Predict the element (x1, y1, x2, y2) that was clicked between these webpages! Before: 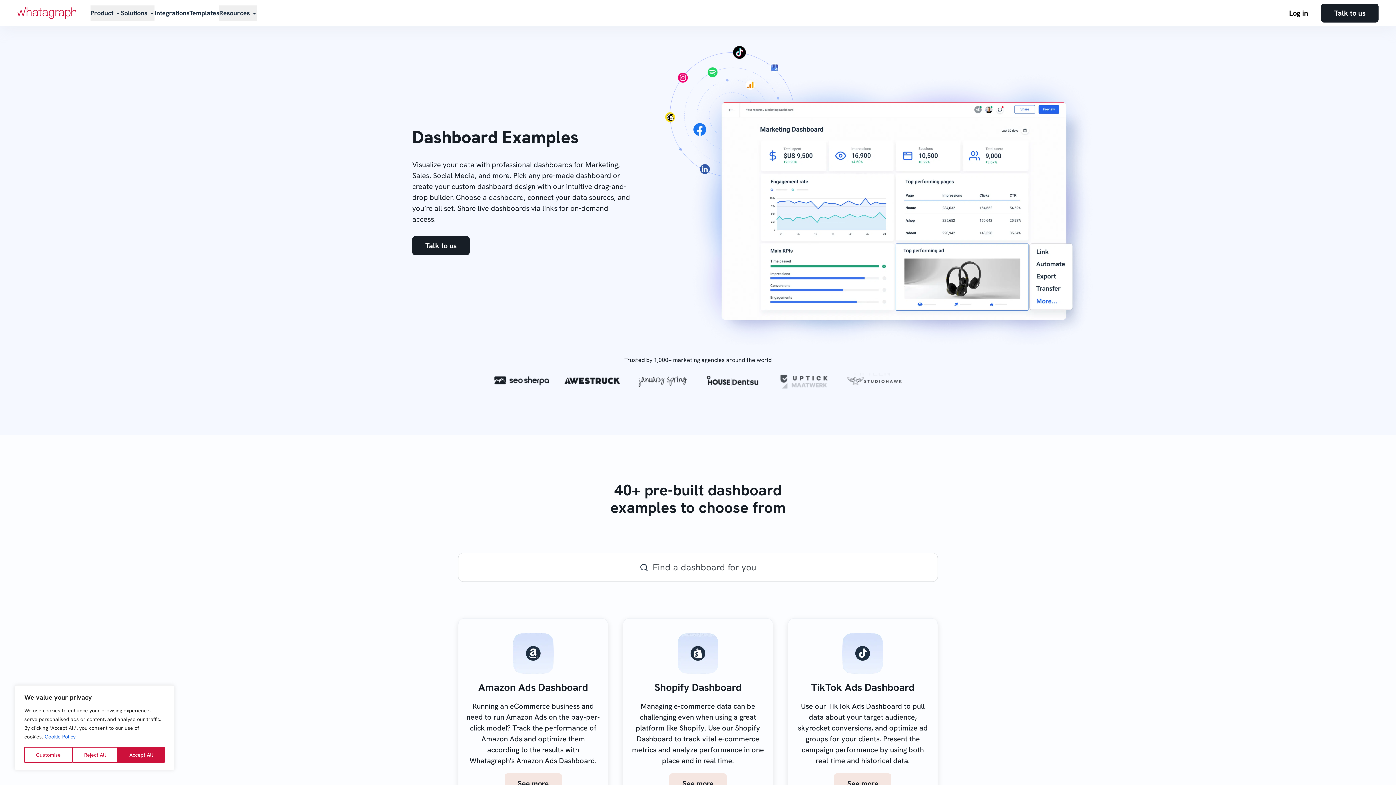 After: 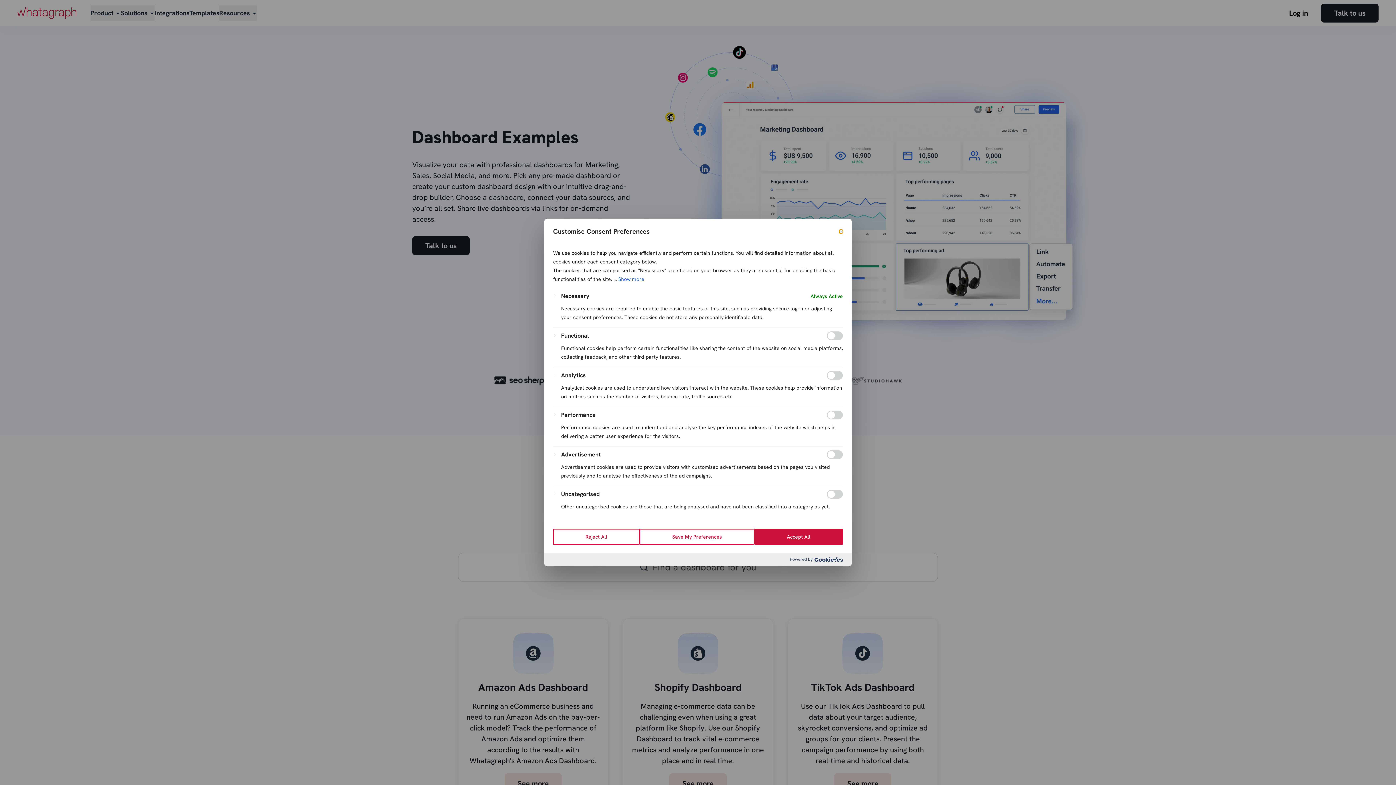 Action: bbox: (24, 747, 72, 763) label: Customise